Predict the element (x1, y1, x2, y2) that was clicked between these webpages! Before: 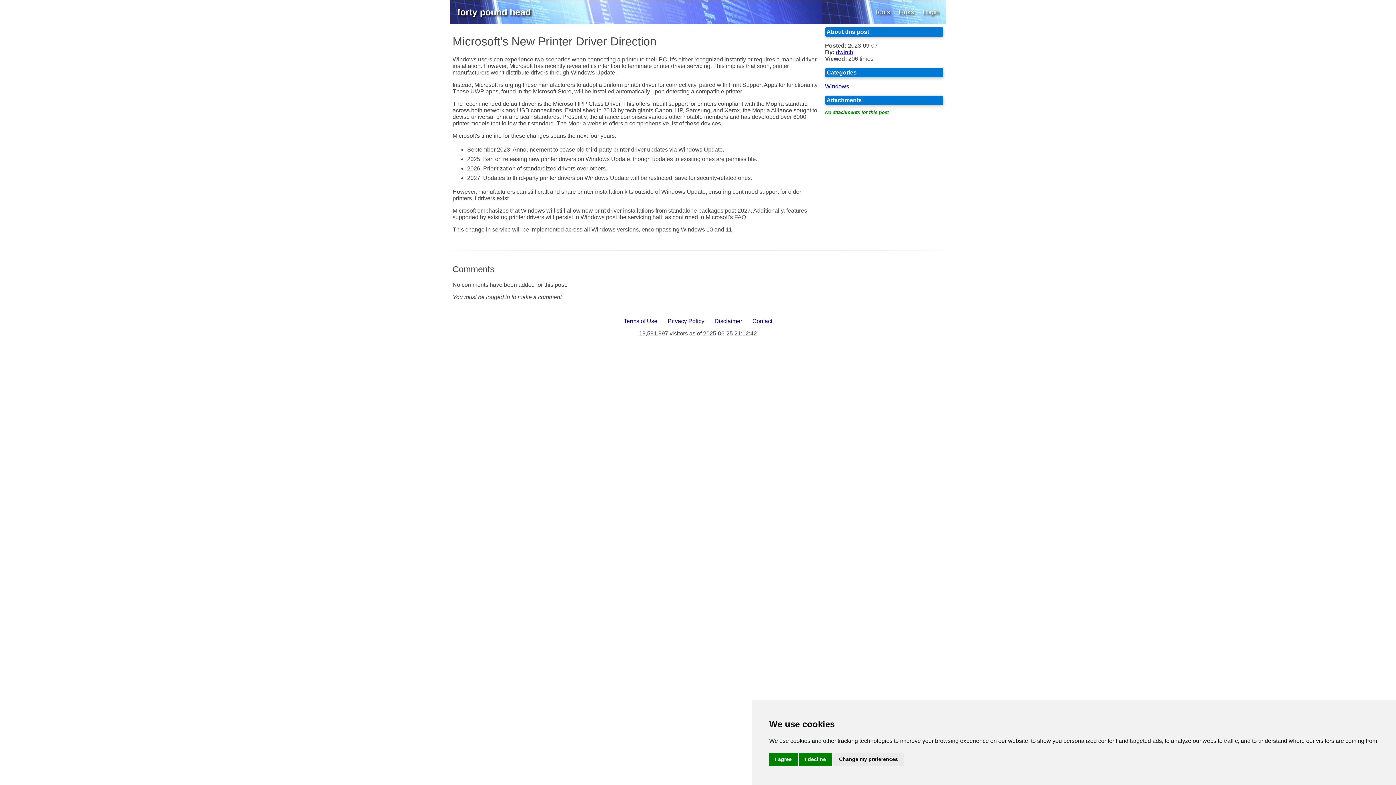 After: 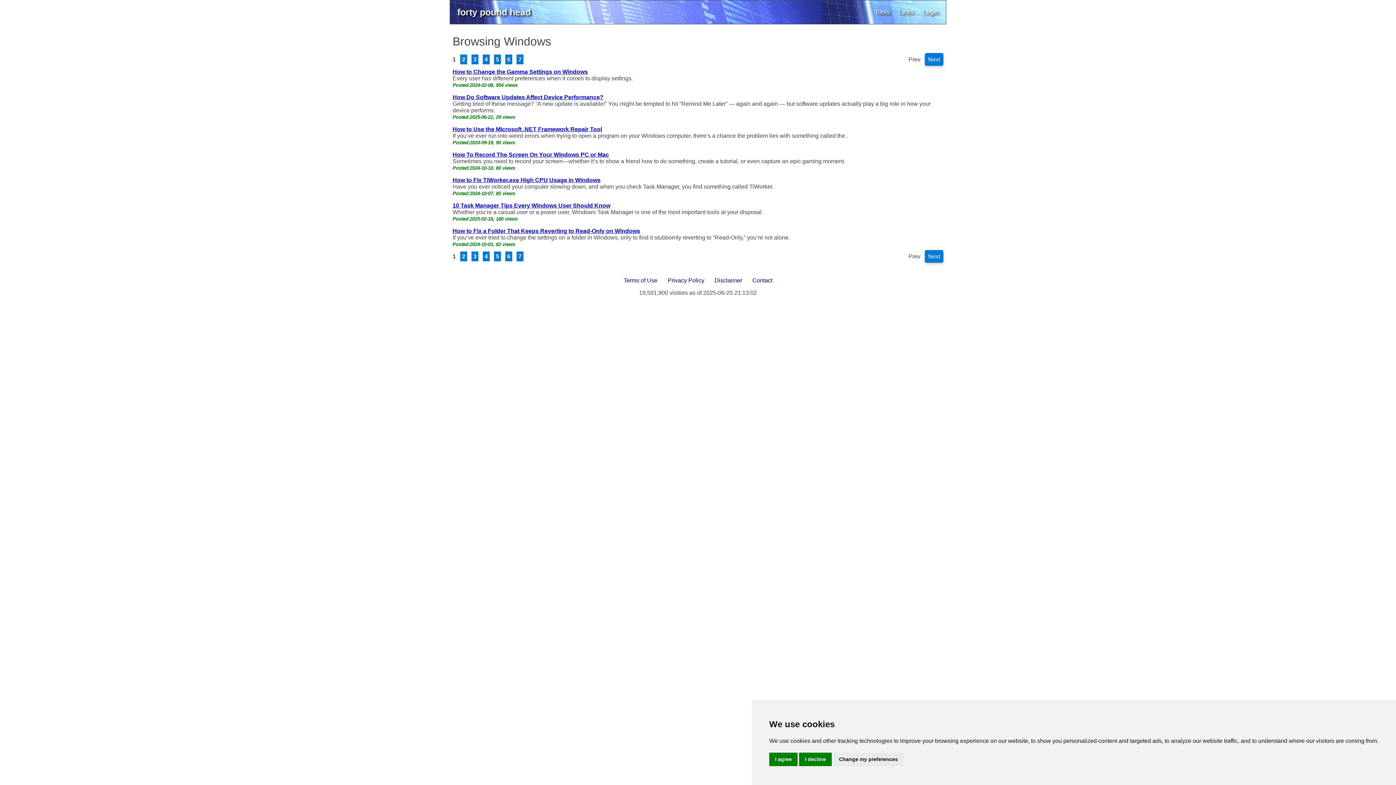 Action: label: Windows bbox: (825, 83, 849, 89)